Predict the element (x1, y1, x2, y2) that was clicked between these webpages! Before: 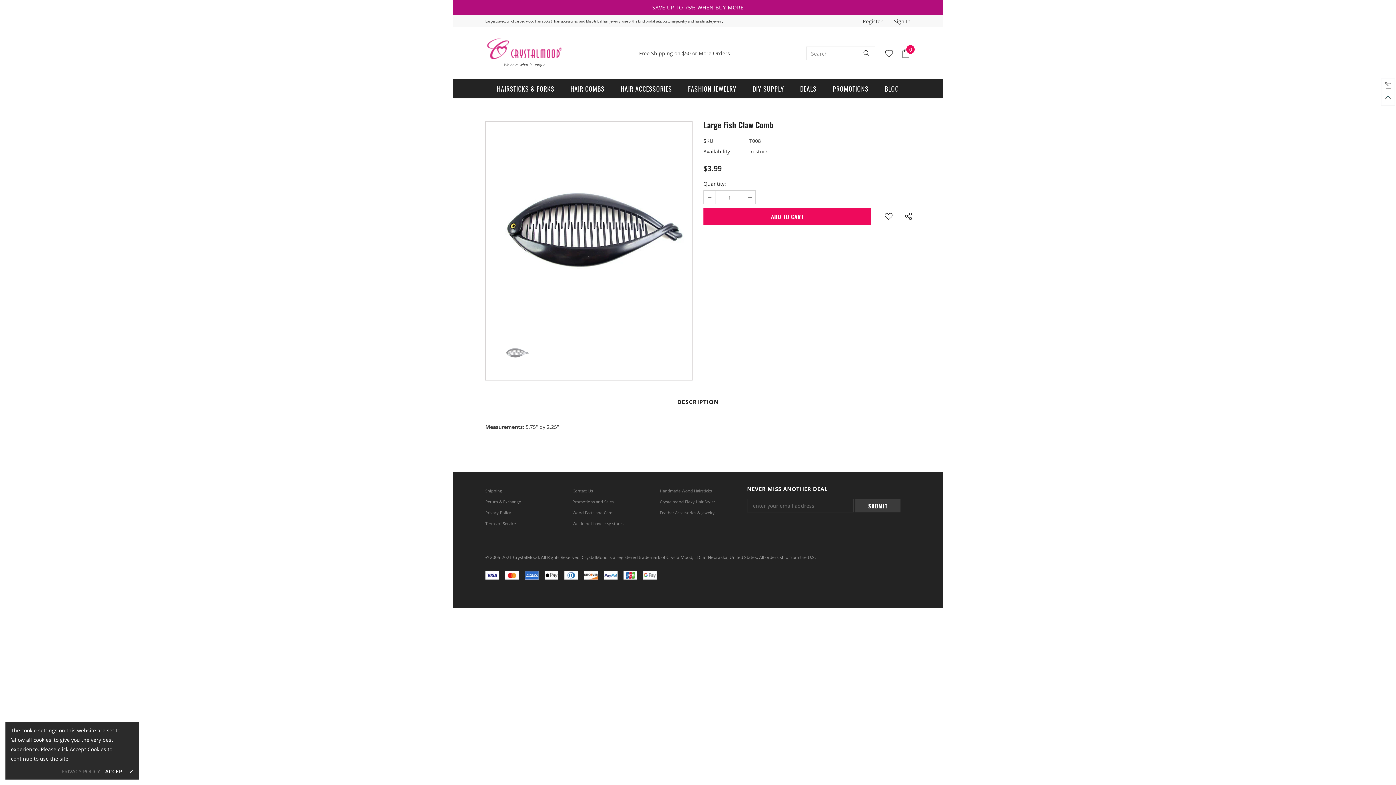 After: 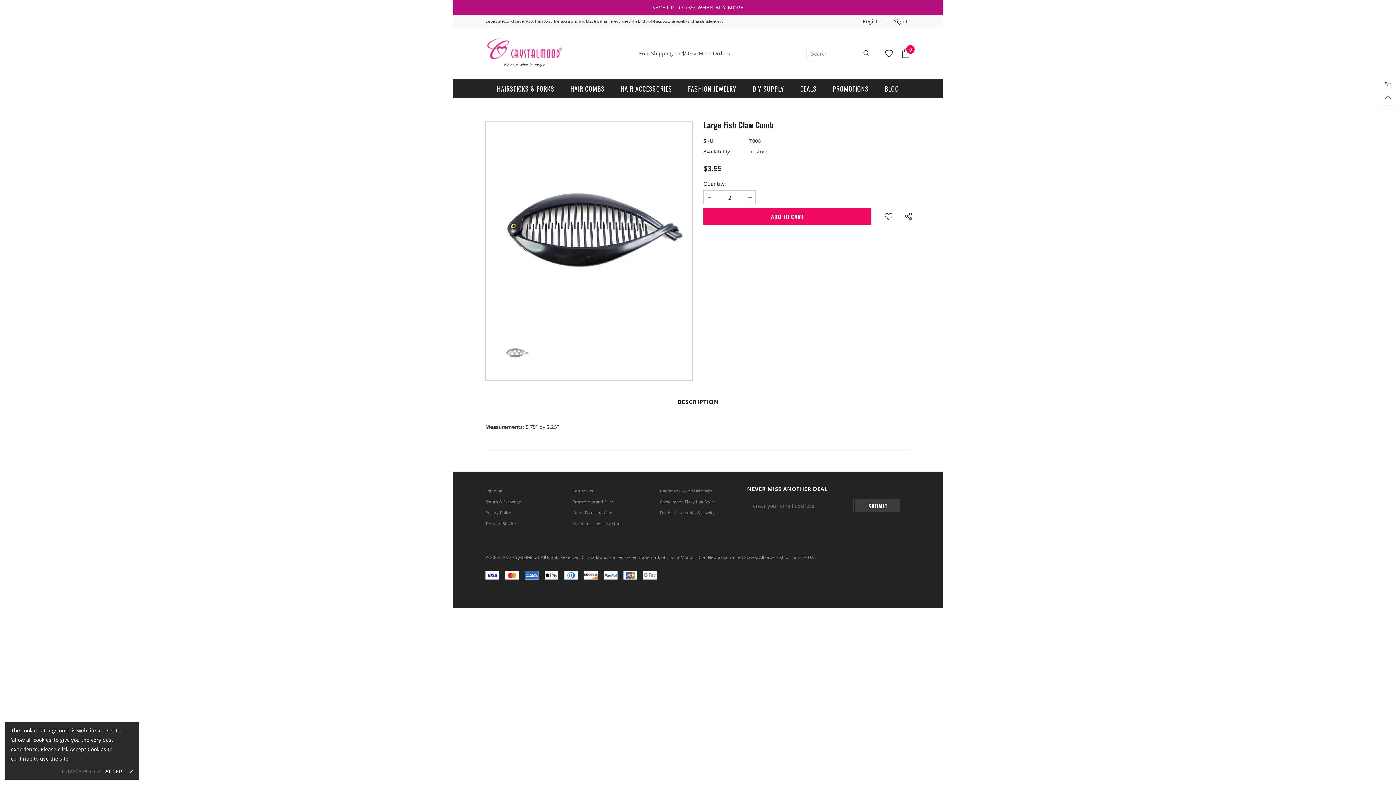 Action: bbox: (744, 190, 755, 204)